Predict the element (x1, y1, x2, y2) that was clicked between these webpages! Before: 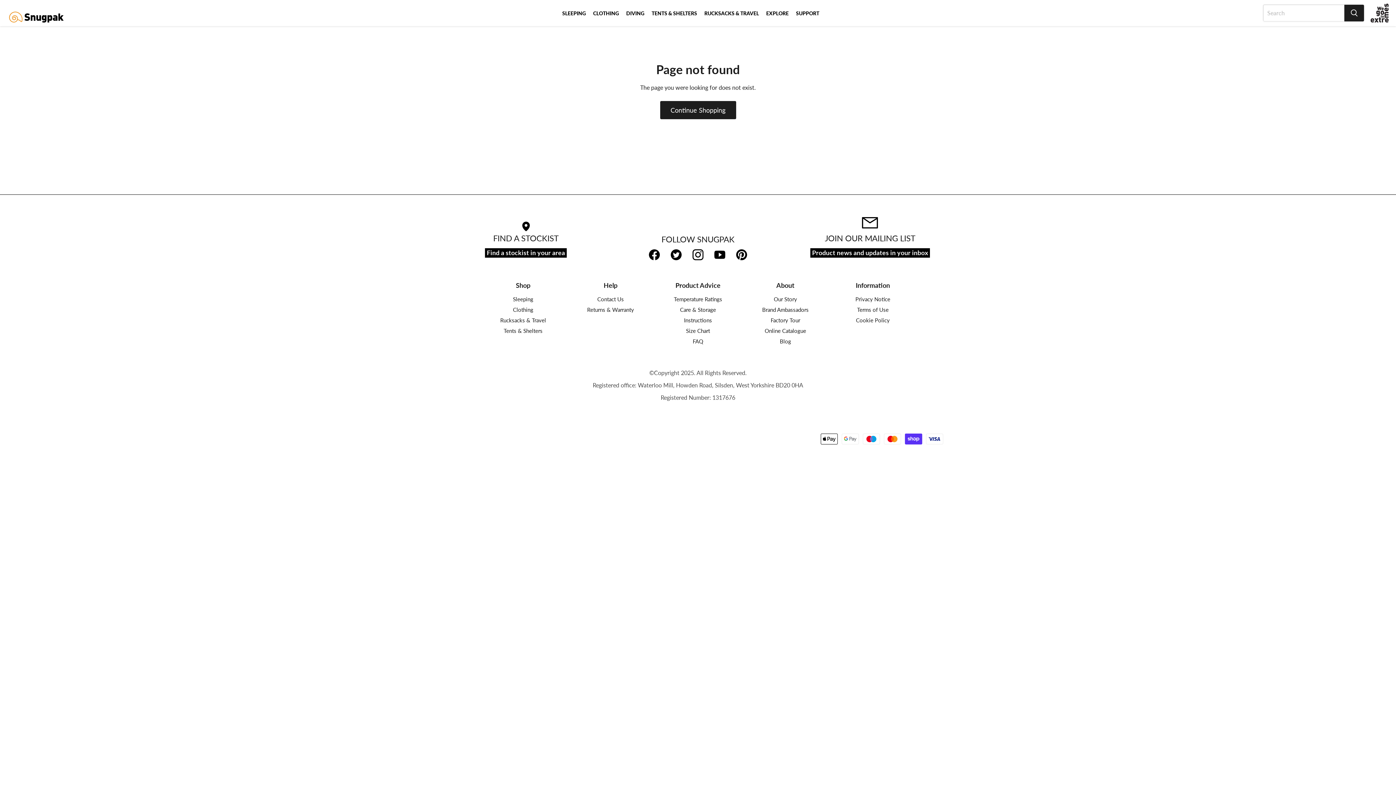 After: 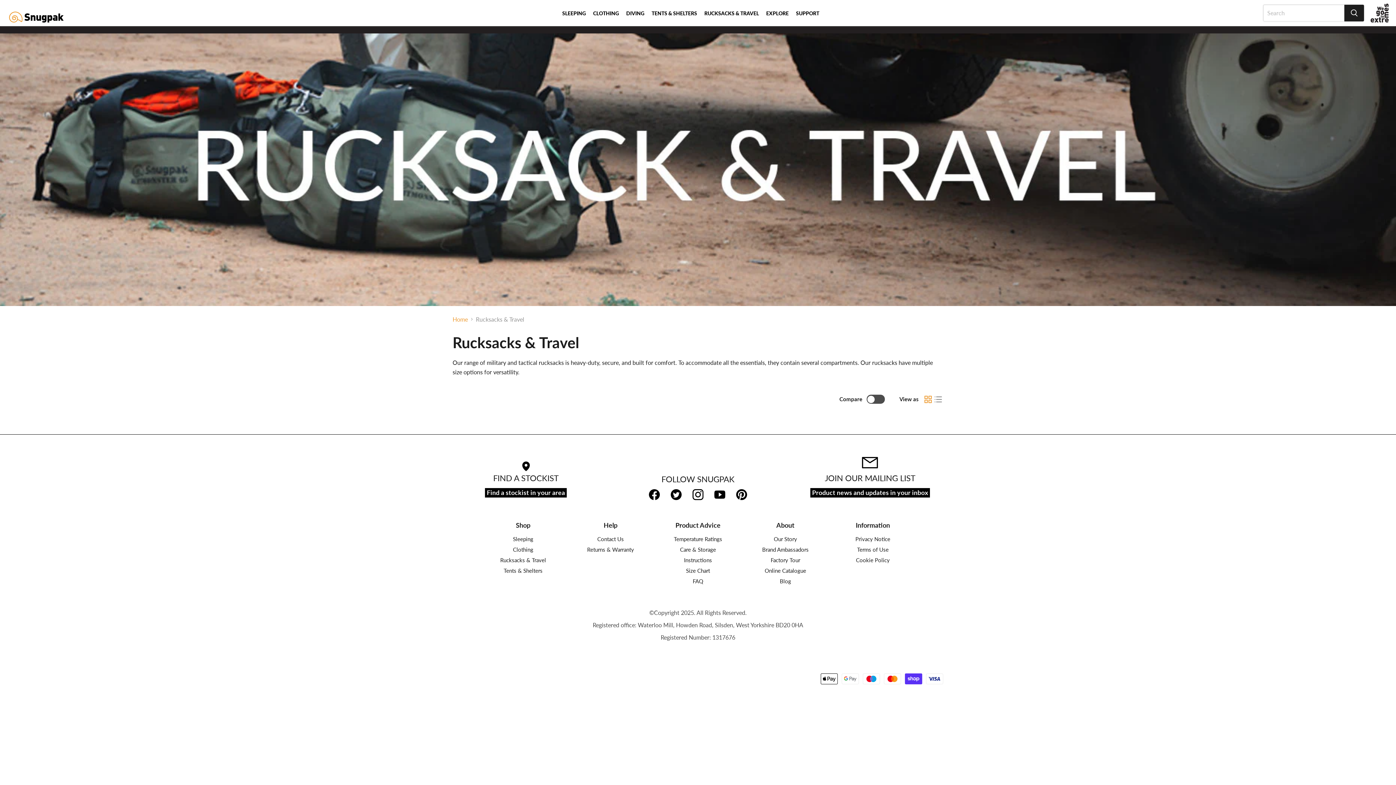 Action: label: Rucksacks & Travel bbox: (500, 317, 546, 323)